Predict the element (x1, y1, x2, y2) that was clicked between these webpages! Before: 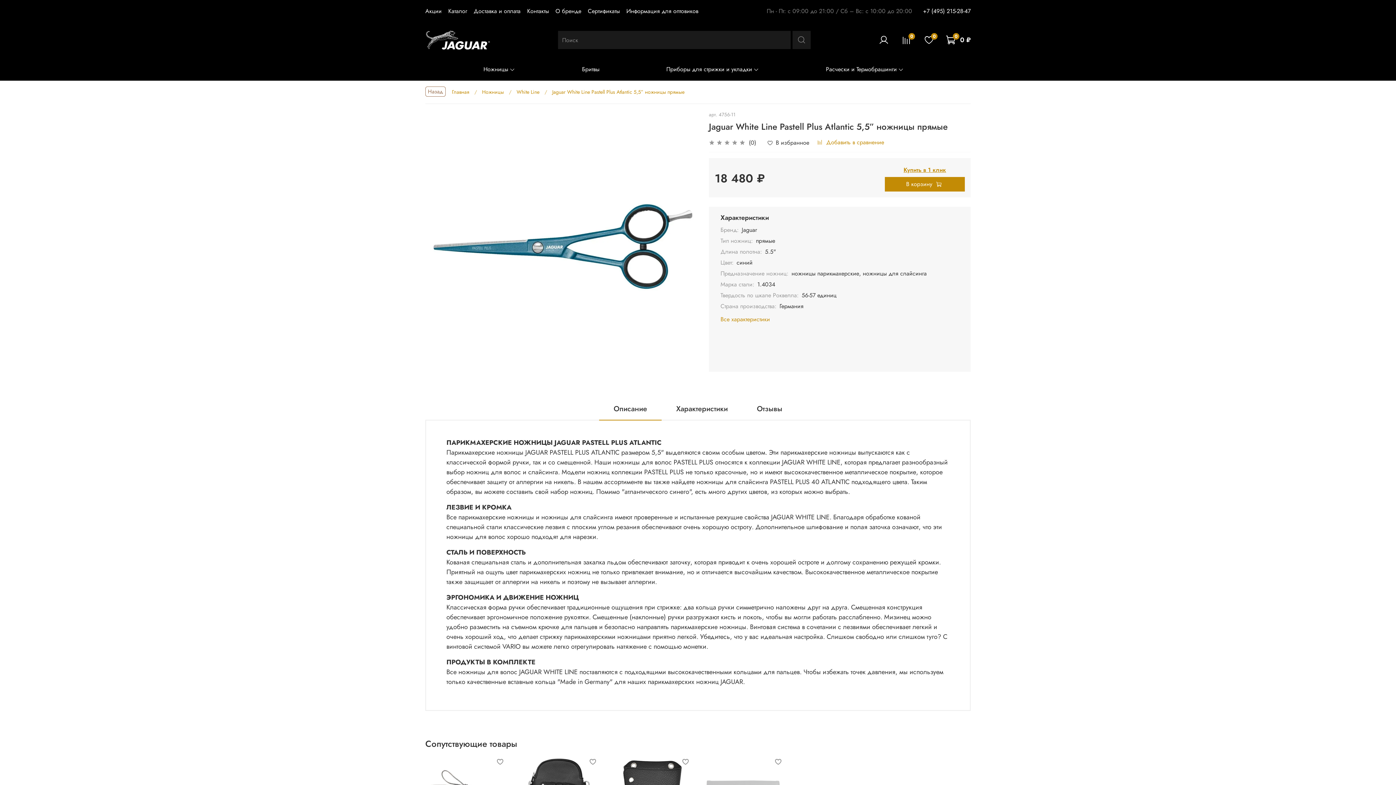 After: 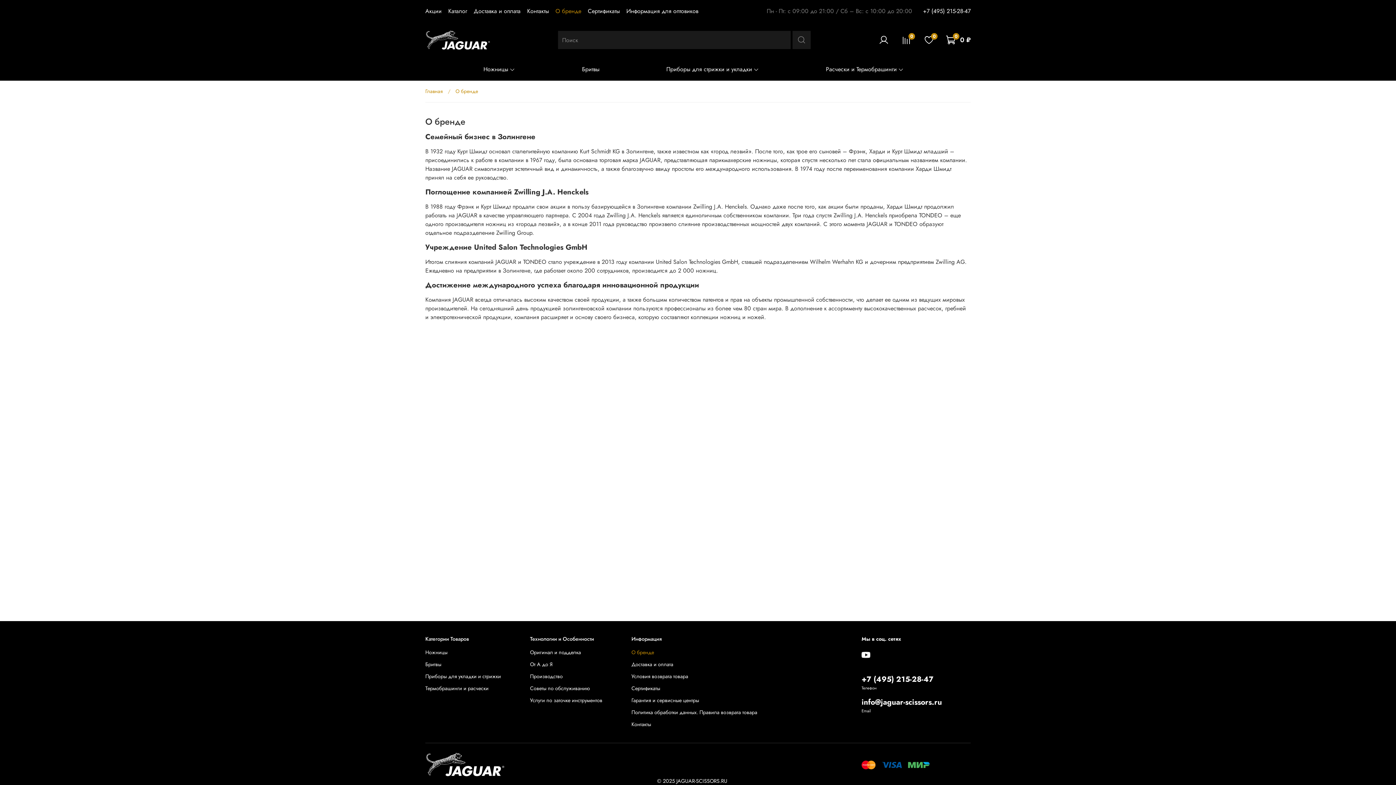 Action: label: О бренде bbox: (555, 6, 581, 15)